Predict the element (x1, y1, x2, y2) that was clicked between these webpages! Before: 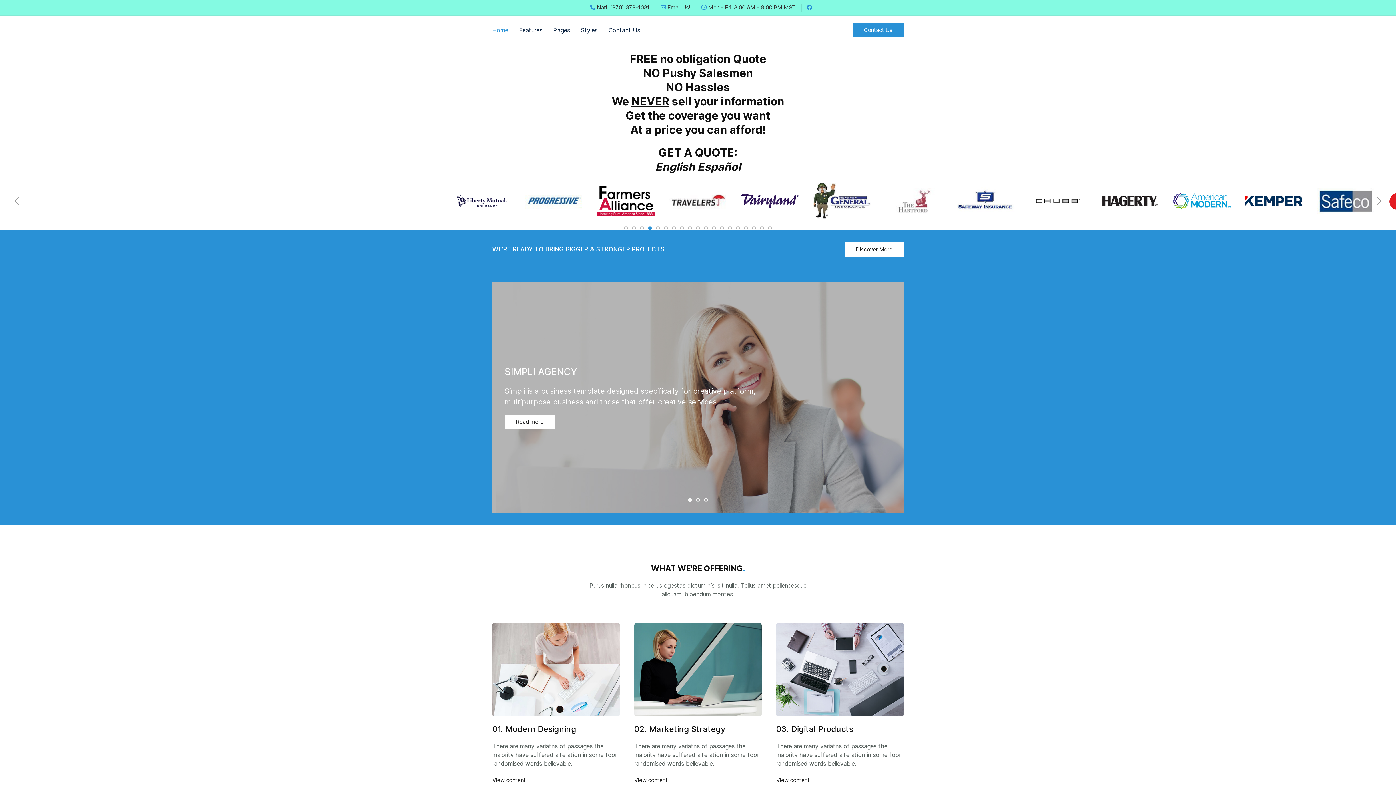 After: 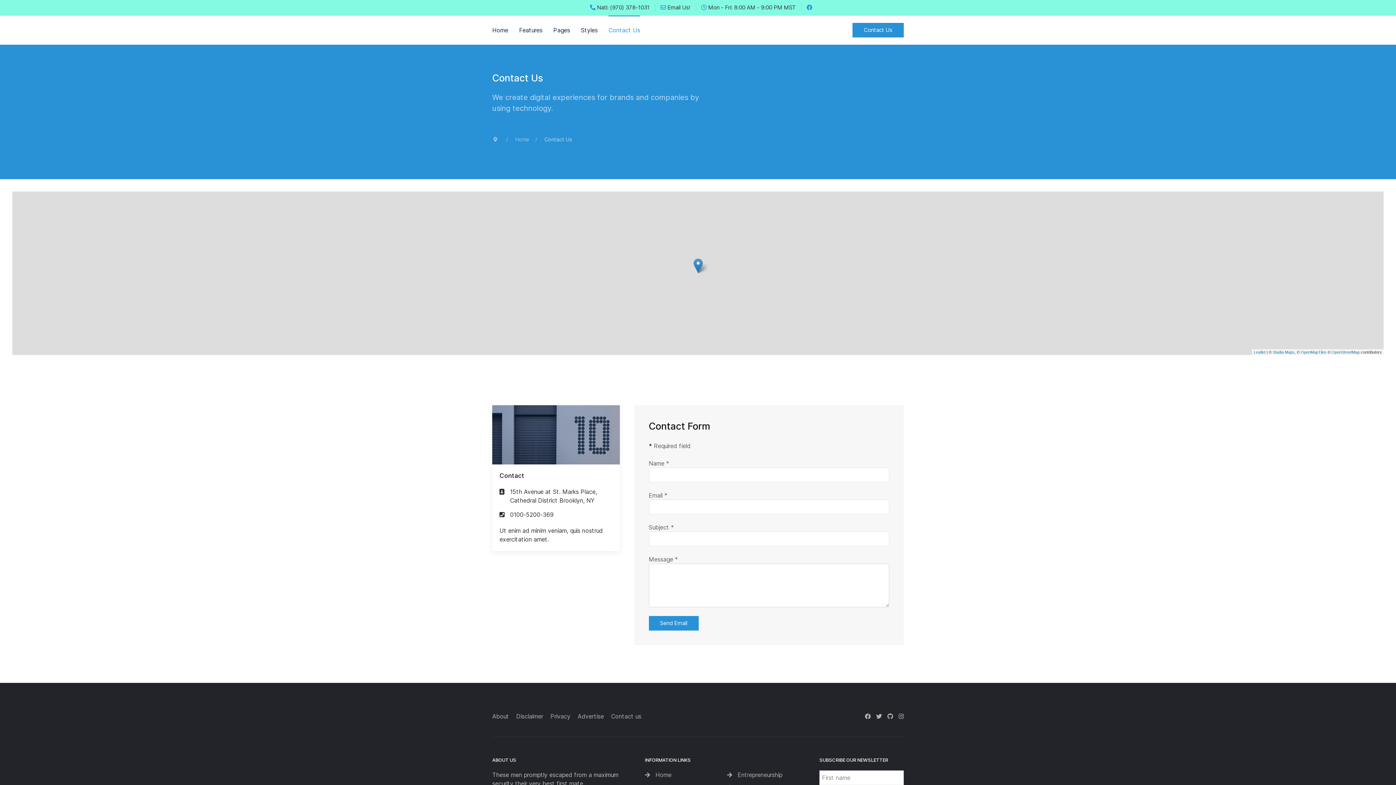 Action: bbox: (603, 15, 645, 44) label: Contact Us